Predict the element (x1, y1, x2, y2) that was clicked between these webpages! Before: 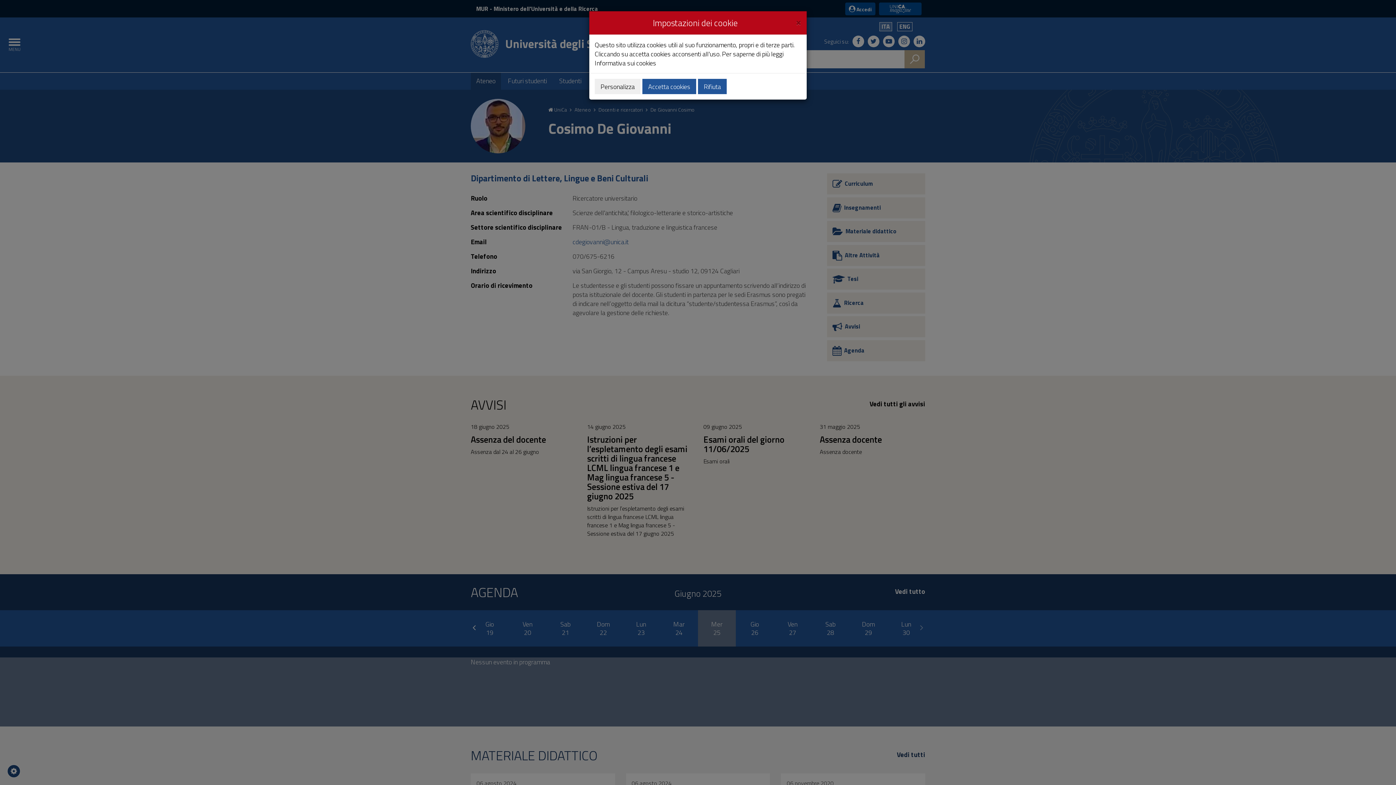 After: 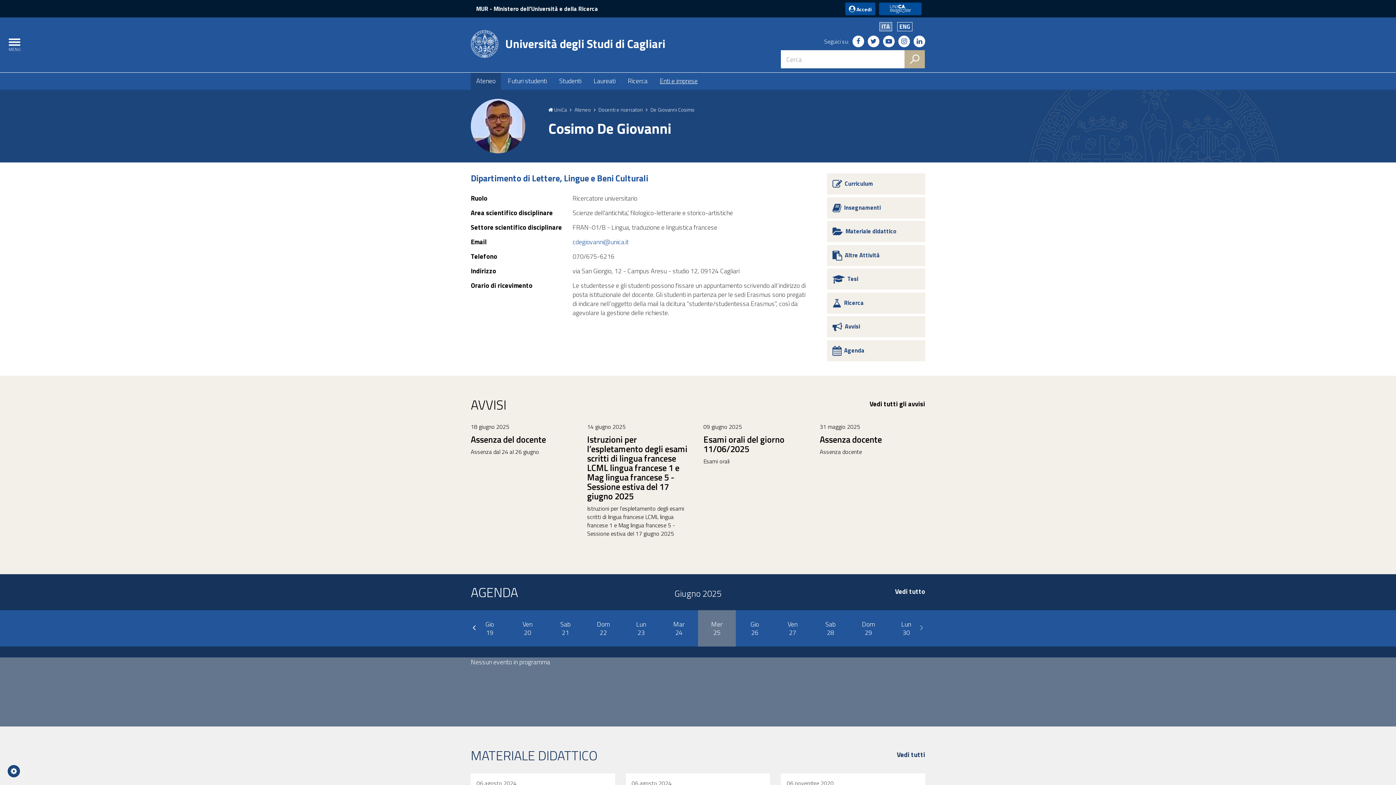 Action: bbox: (642, 78, 696, 94) label: Accetta cookies